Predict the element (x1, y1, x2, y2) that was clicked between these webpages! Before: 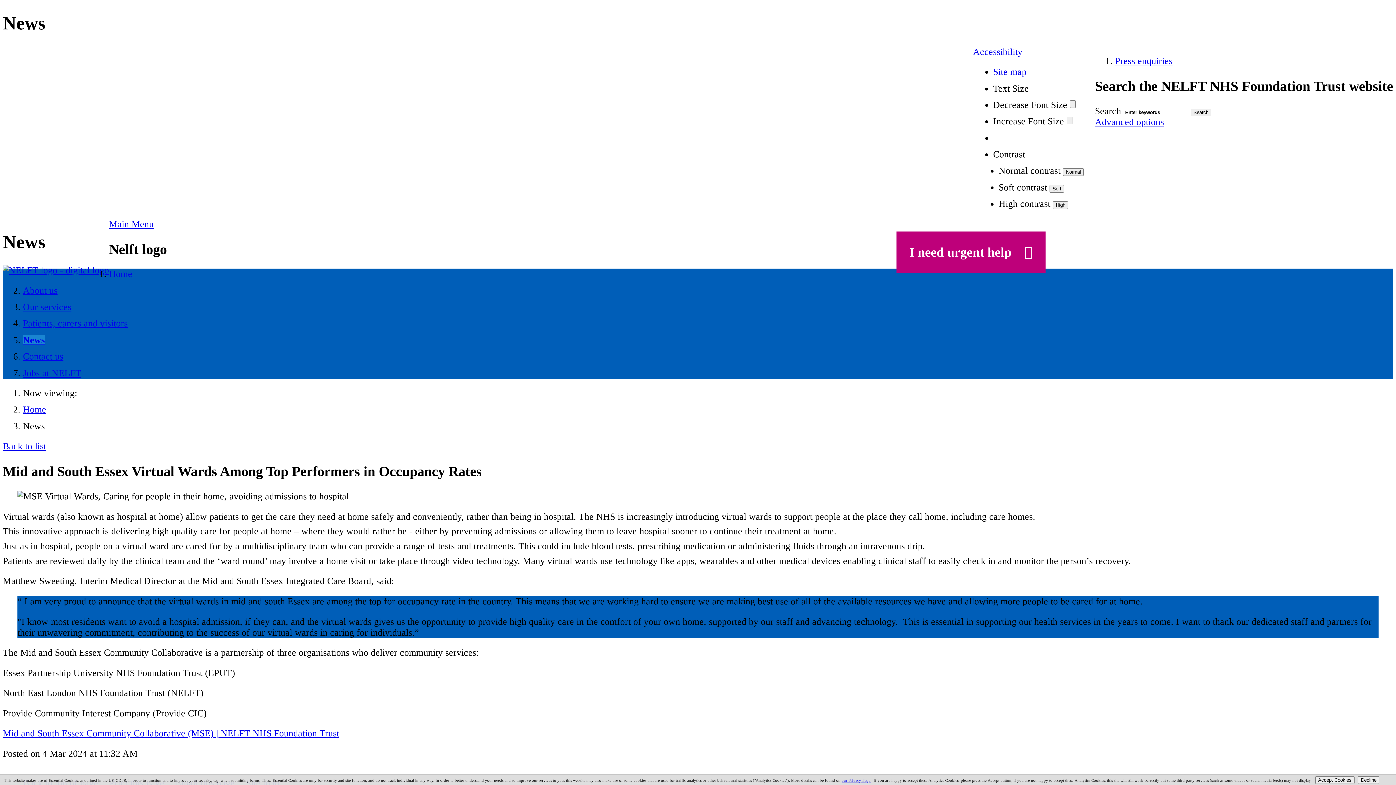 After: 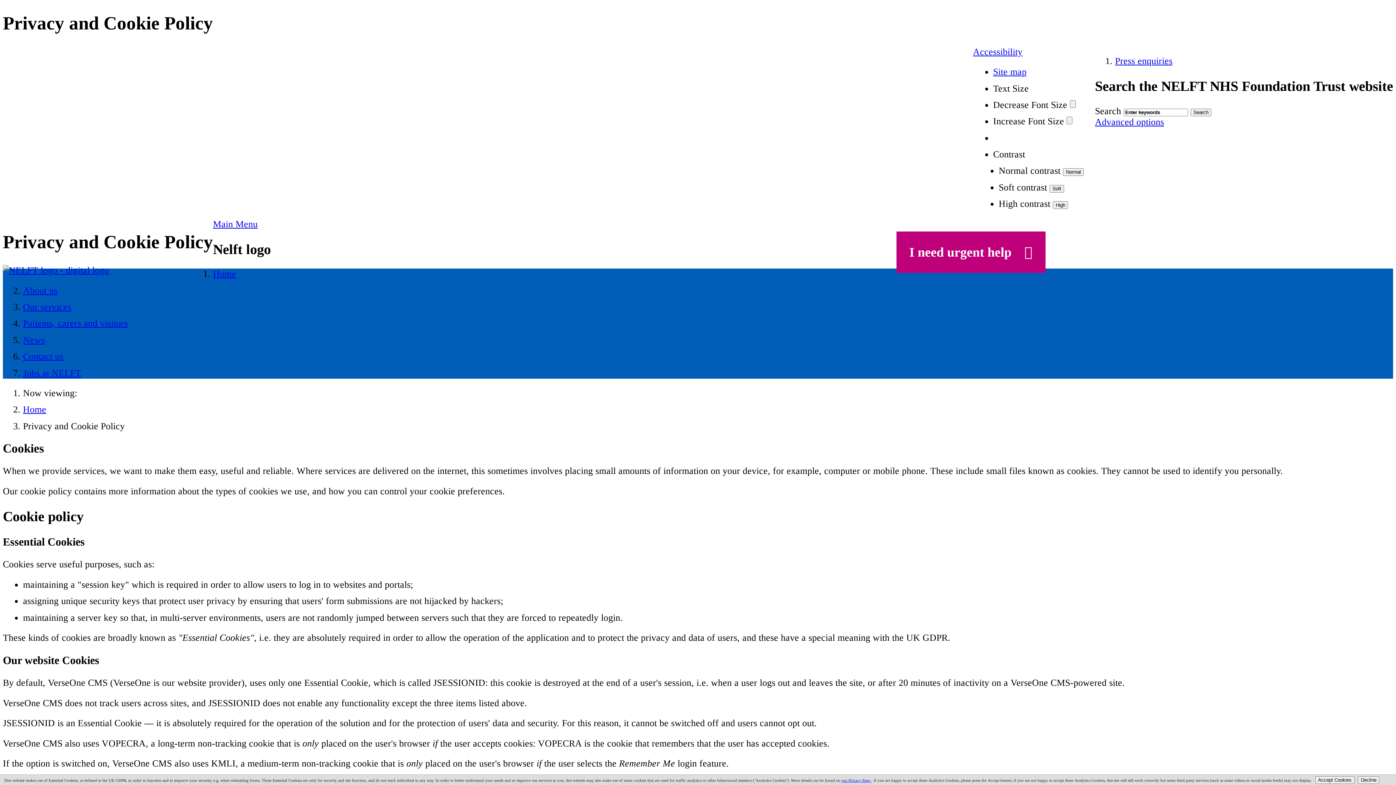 Action: label: our Privacy Page  bbox: (841, 778, 871, 782)